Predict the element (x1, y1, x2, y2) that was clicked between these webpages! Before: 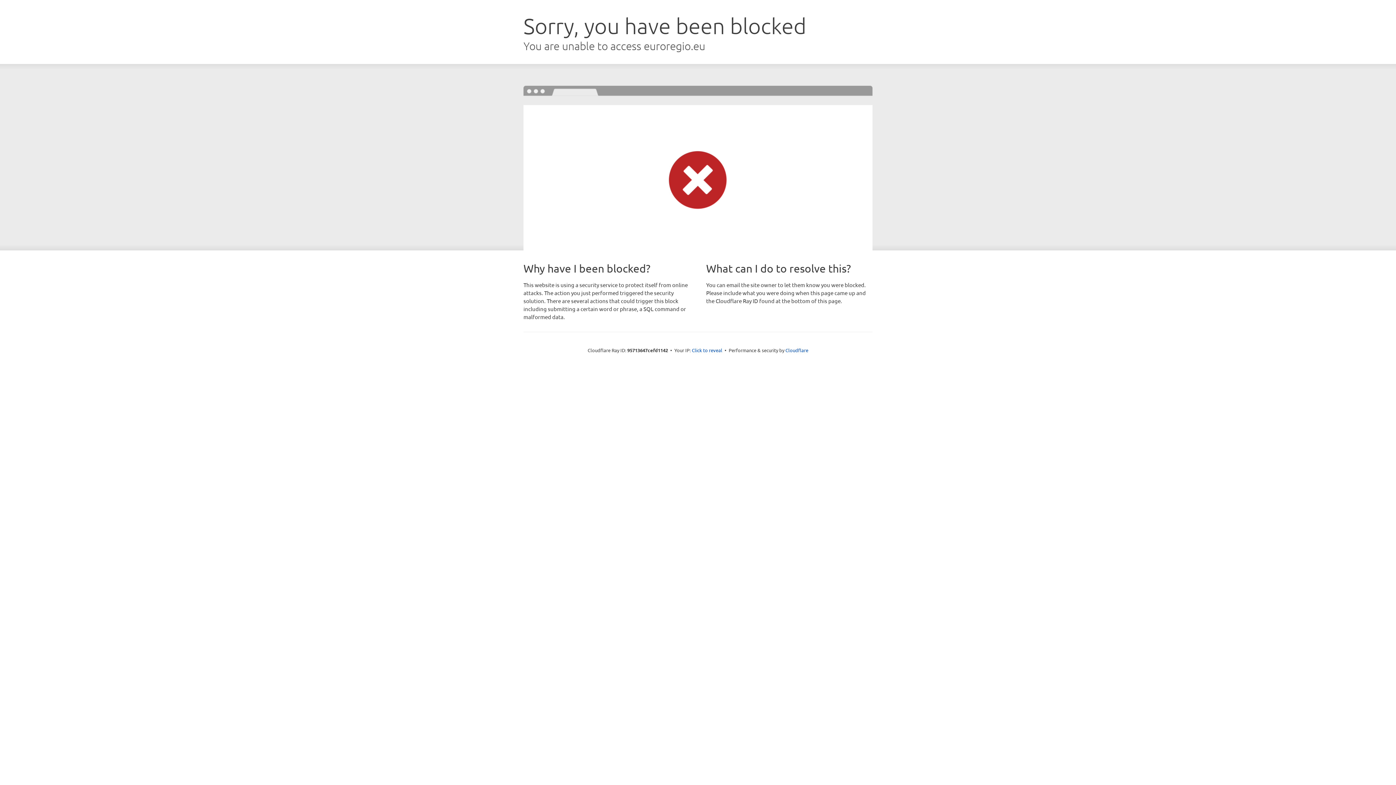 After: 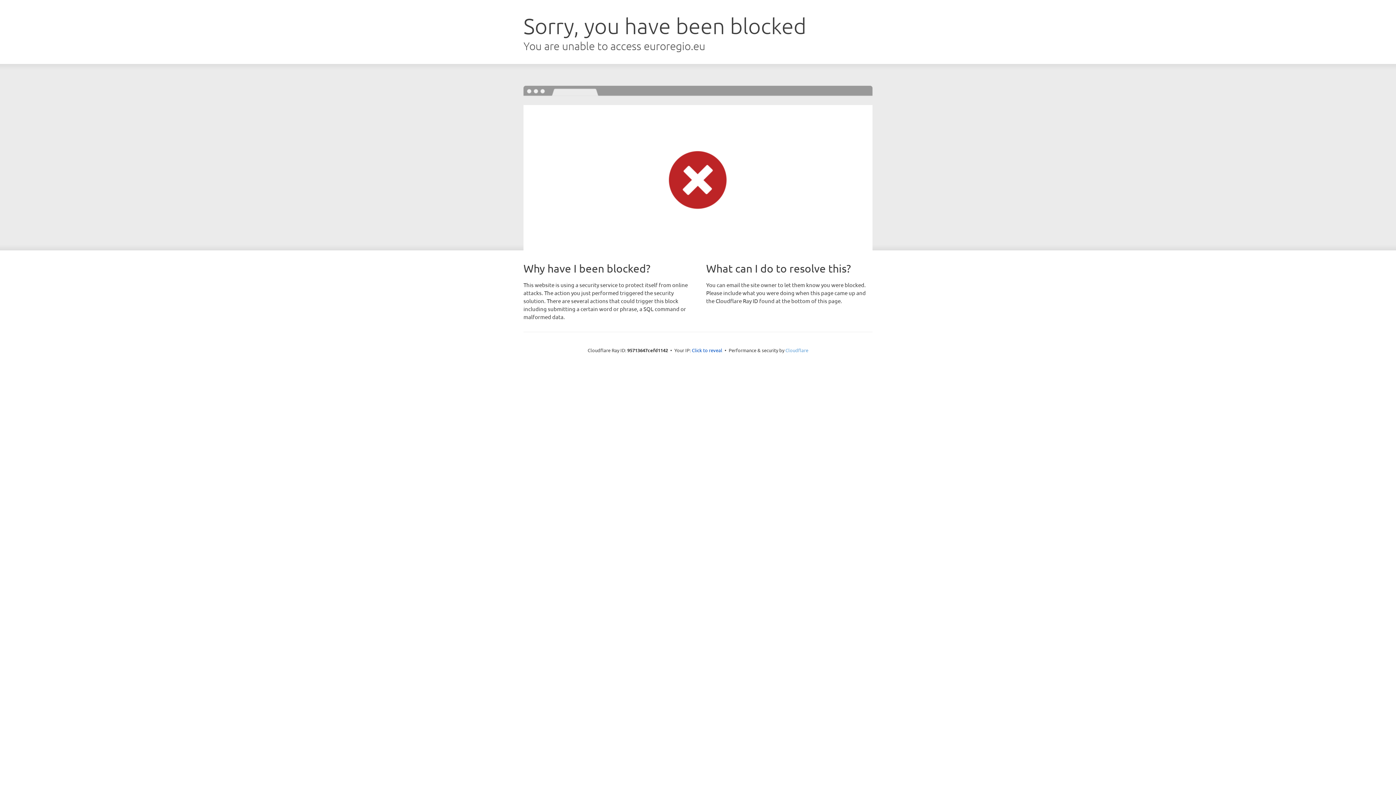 Action: label: Cloudflare bbox: (785, 347, 808, 353)